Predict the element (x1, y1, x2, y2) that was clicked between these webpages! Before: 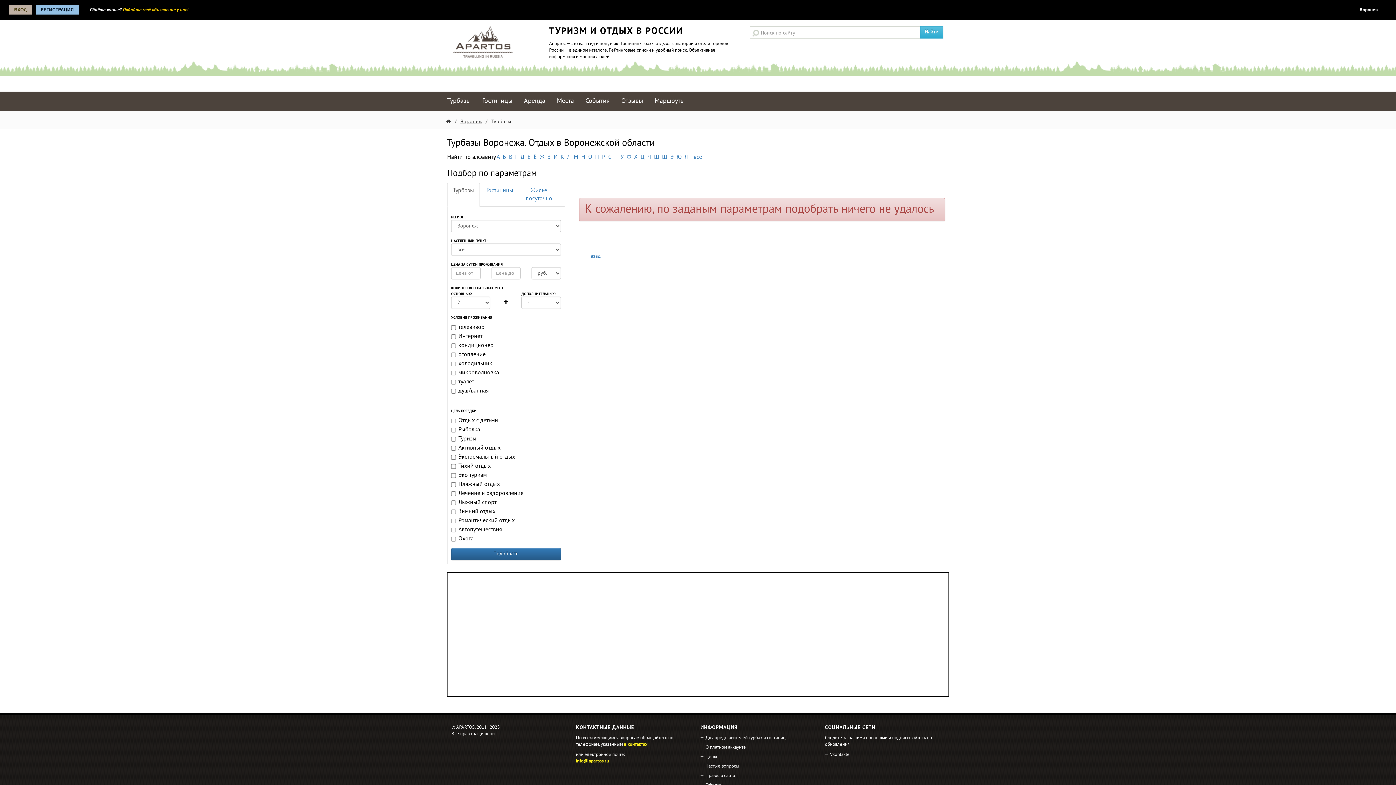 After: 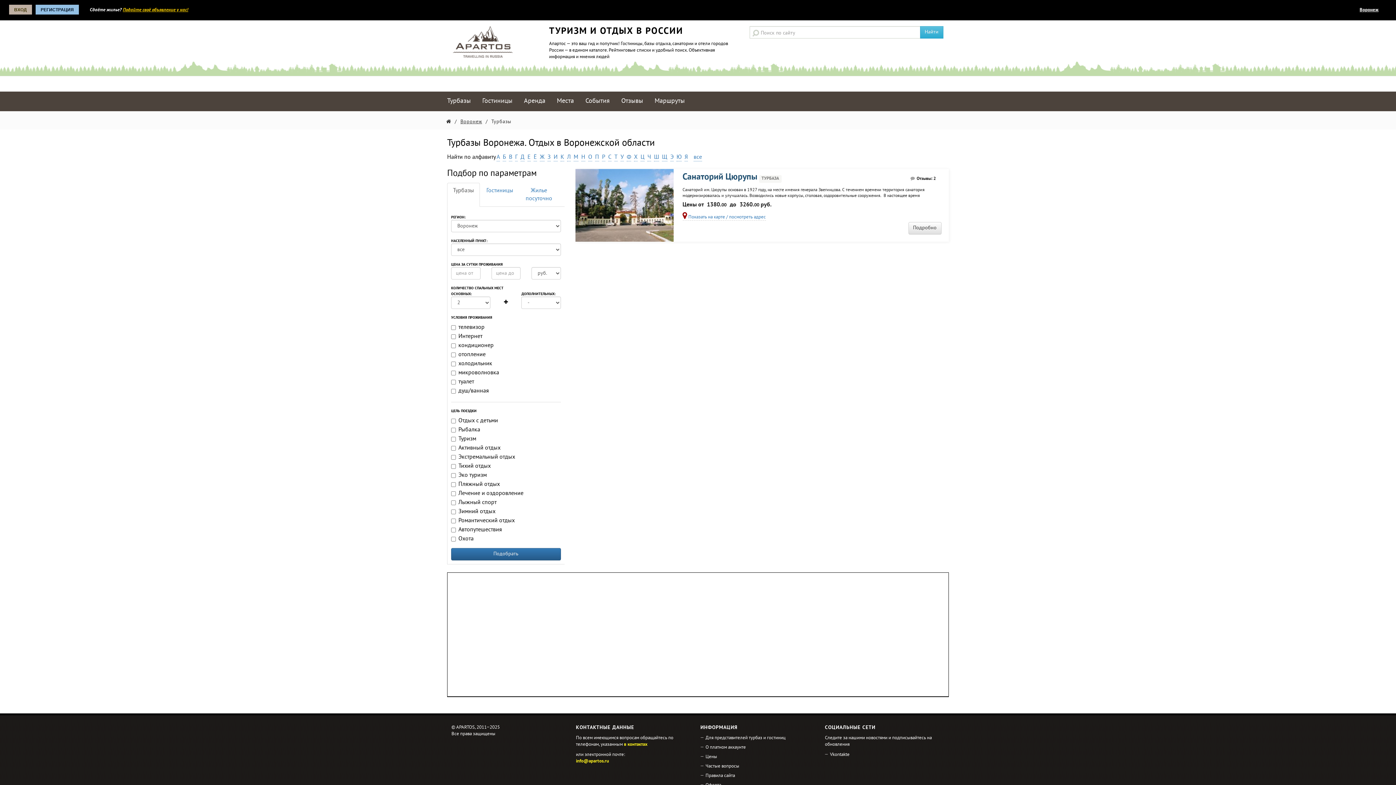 Action: label: Ц bbox: (640, 153, 644, 161)